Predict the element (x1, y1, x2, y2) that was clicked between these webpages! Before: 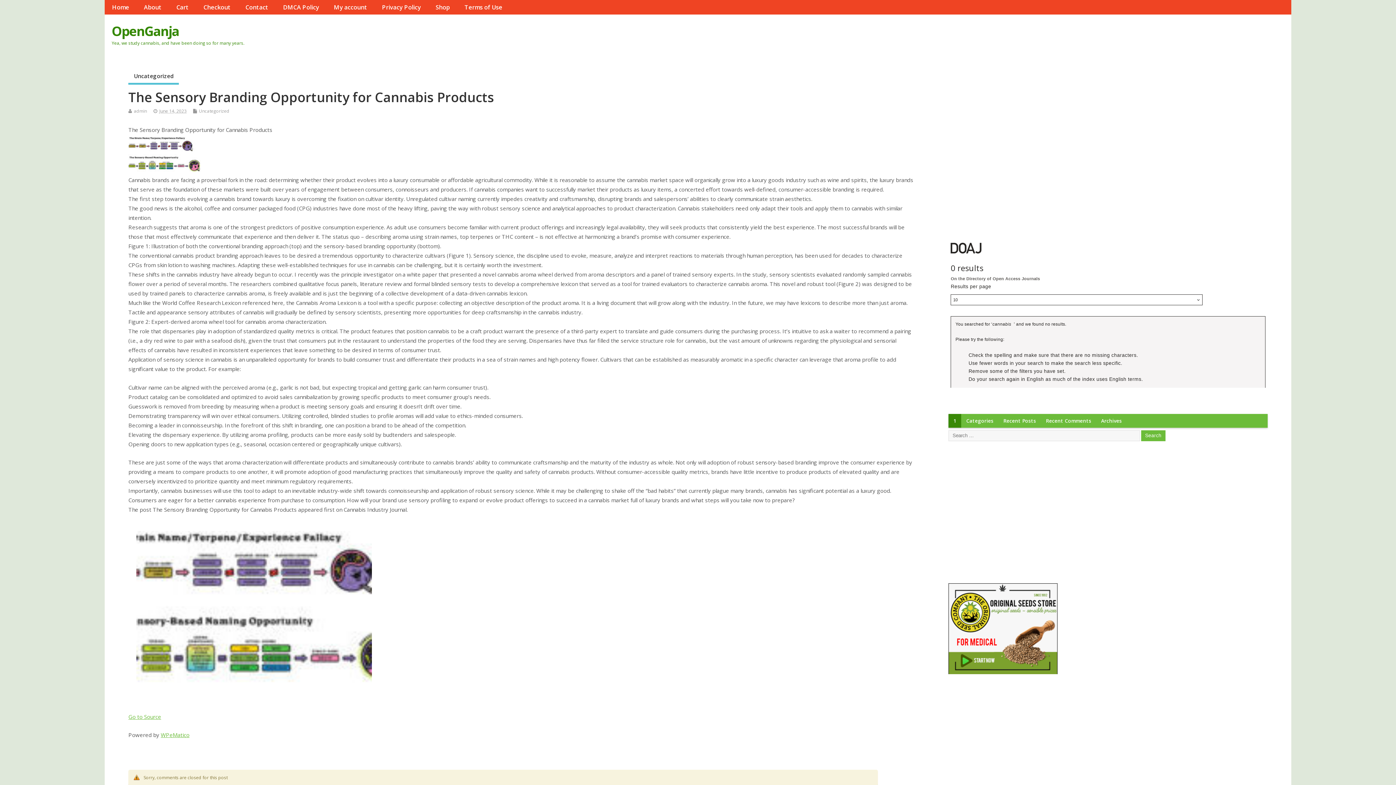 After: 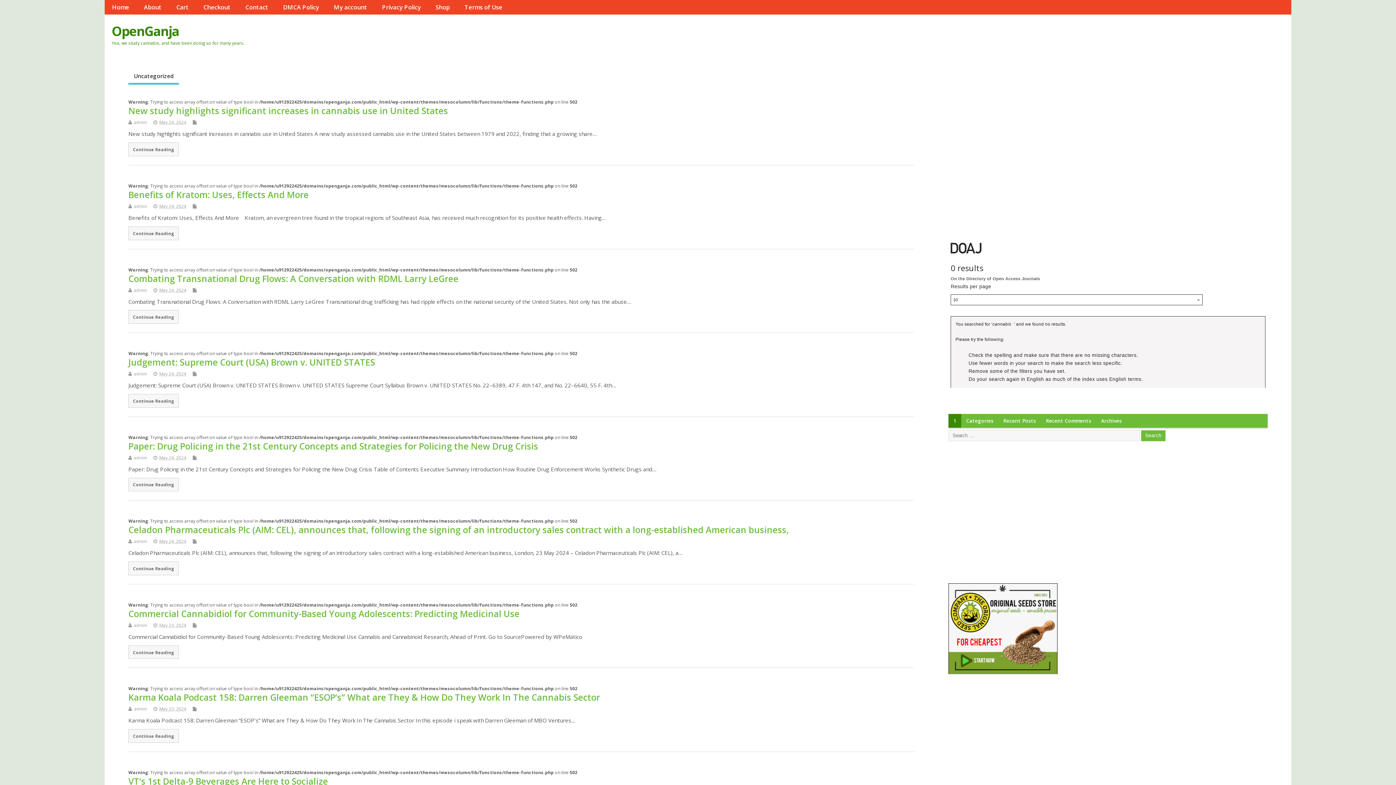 Action: bbox: (104, 0, 136, 14) label: Home